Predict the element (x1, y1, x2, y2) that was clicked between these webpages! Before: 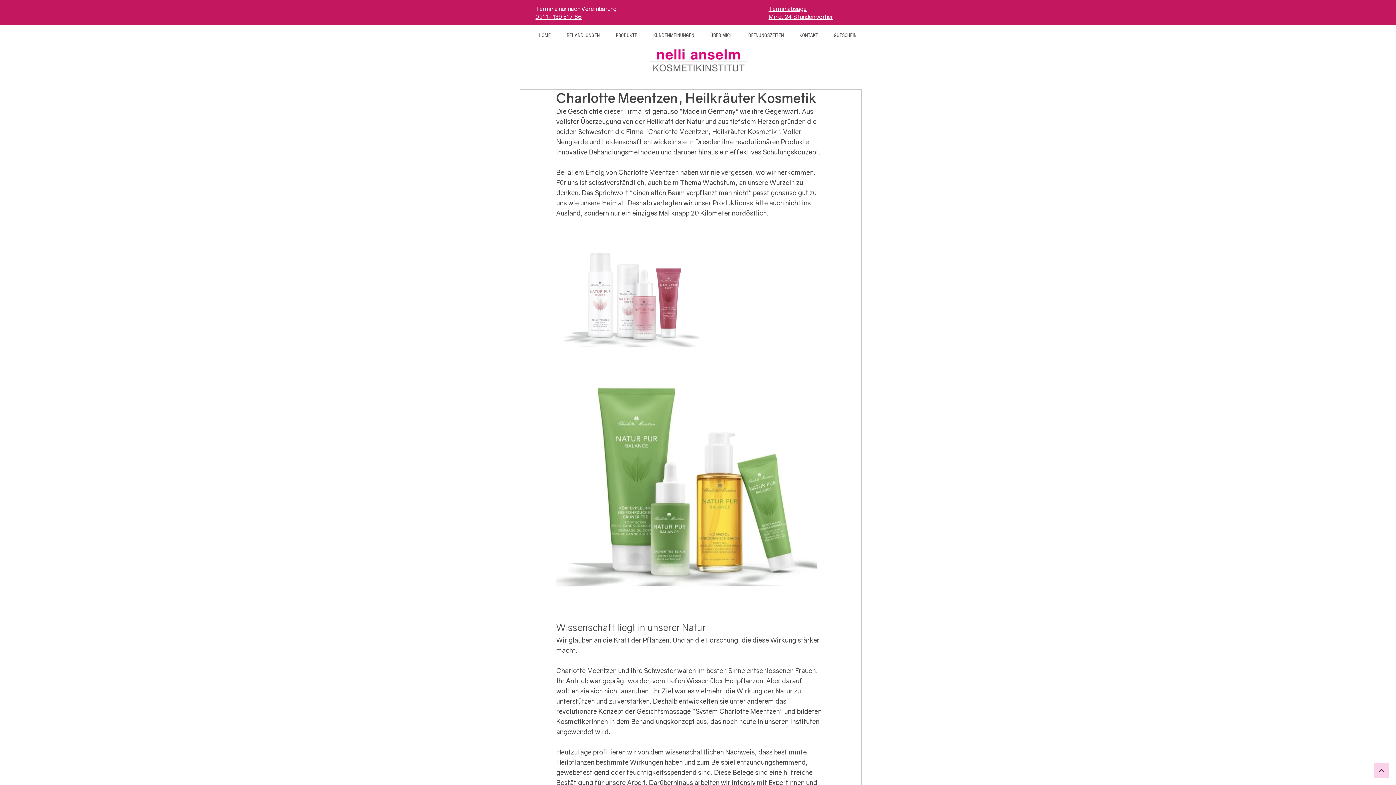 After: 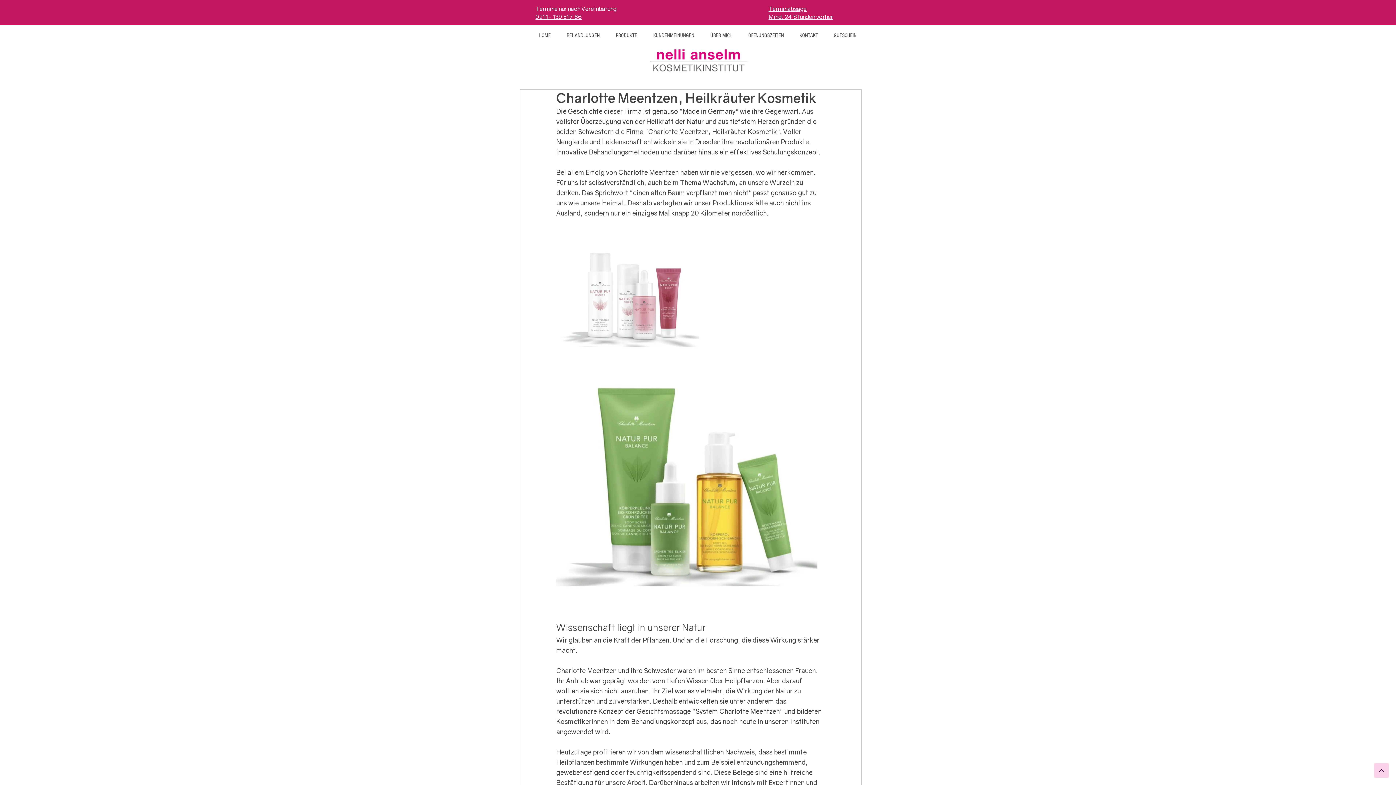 Action: label: 0211-139 517 86 bbox: (535, 13, 581, 20)